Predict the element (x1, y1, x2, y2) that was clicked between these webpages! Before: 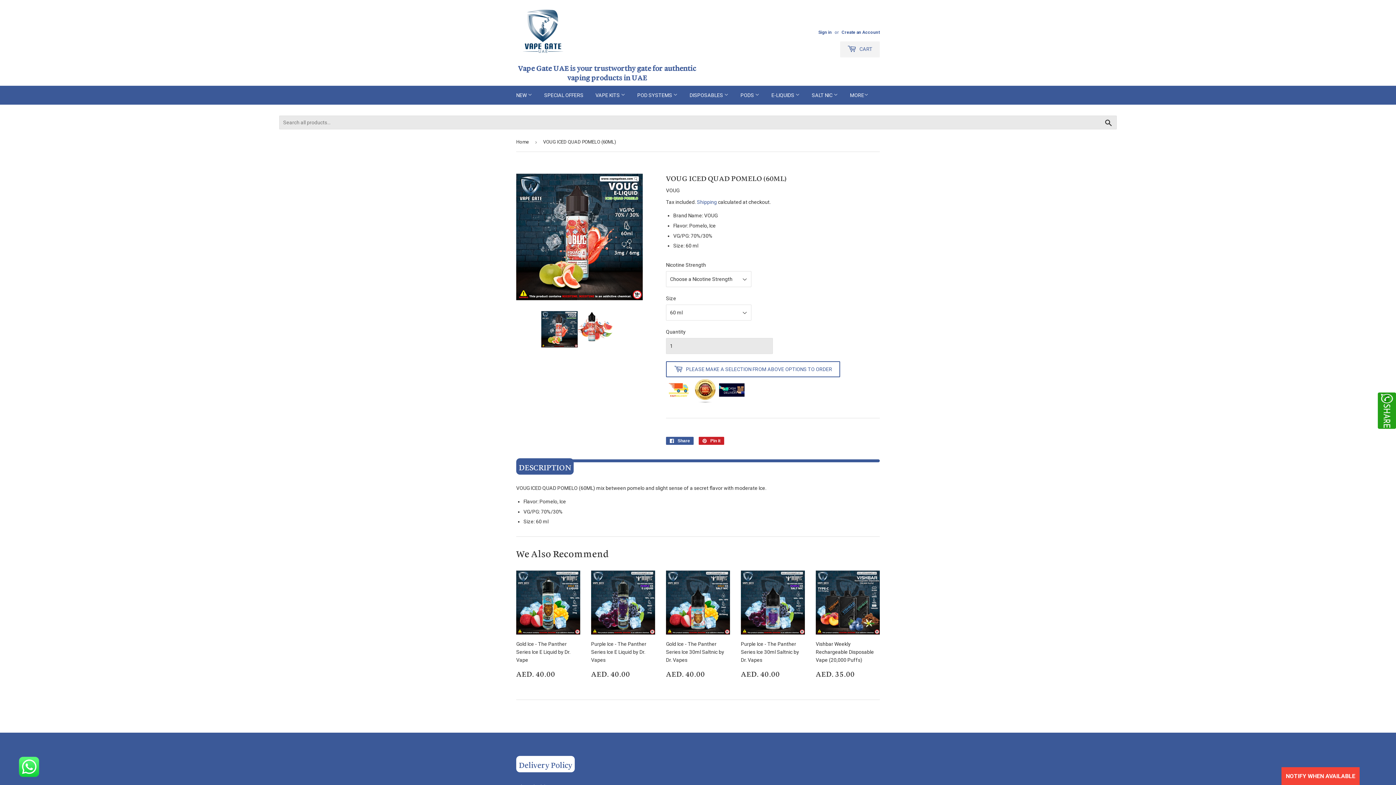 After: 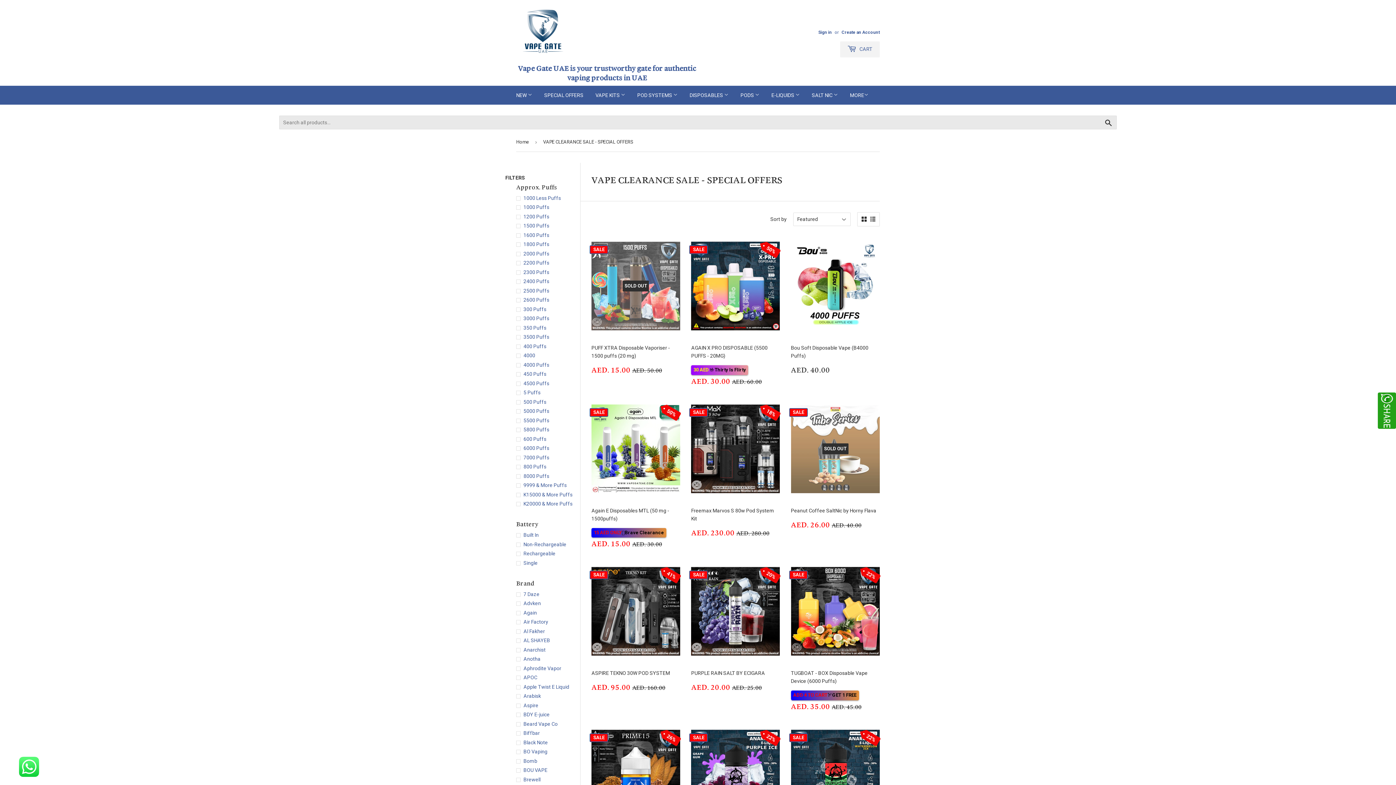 Action: label: SPECIAL OFFERS bbox: (538, 85, 589, 104)